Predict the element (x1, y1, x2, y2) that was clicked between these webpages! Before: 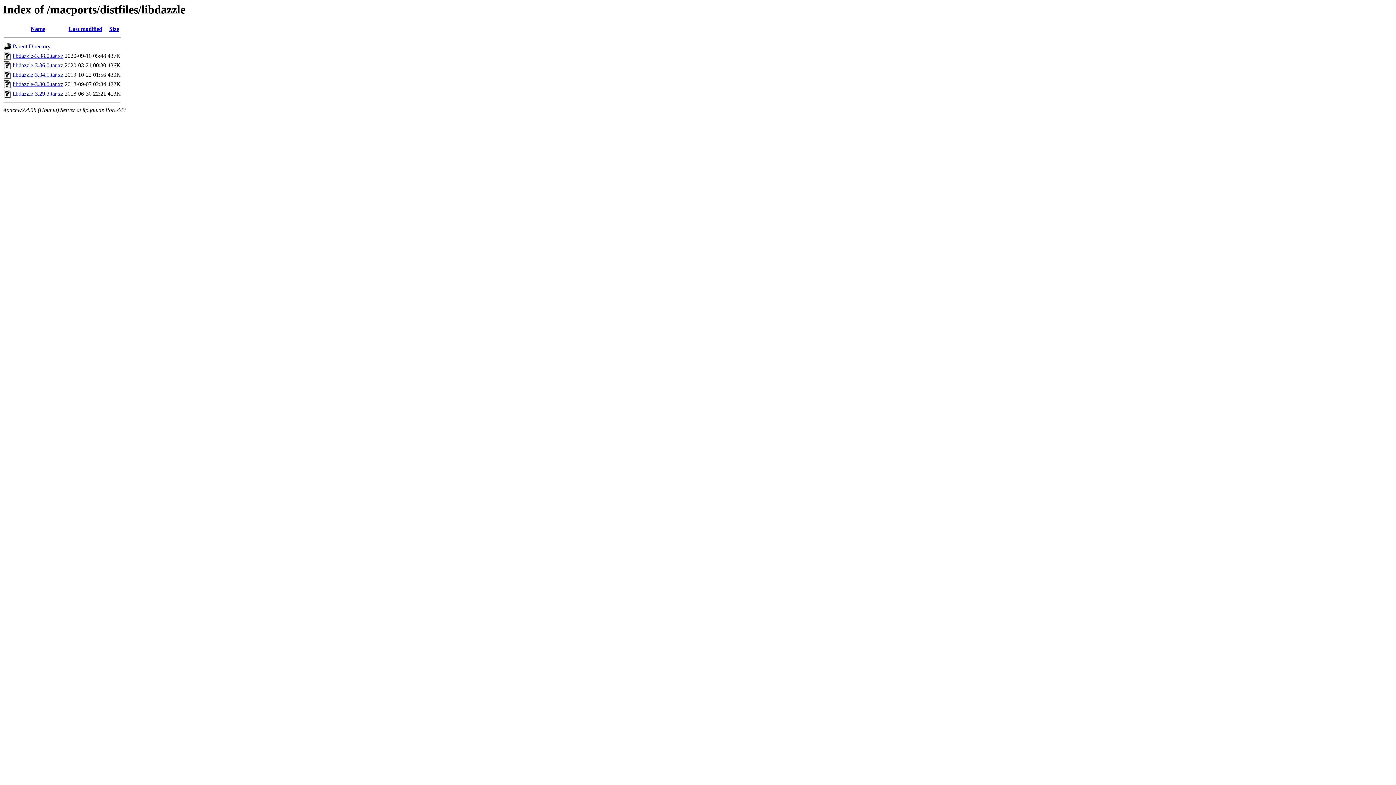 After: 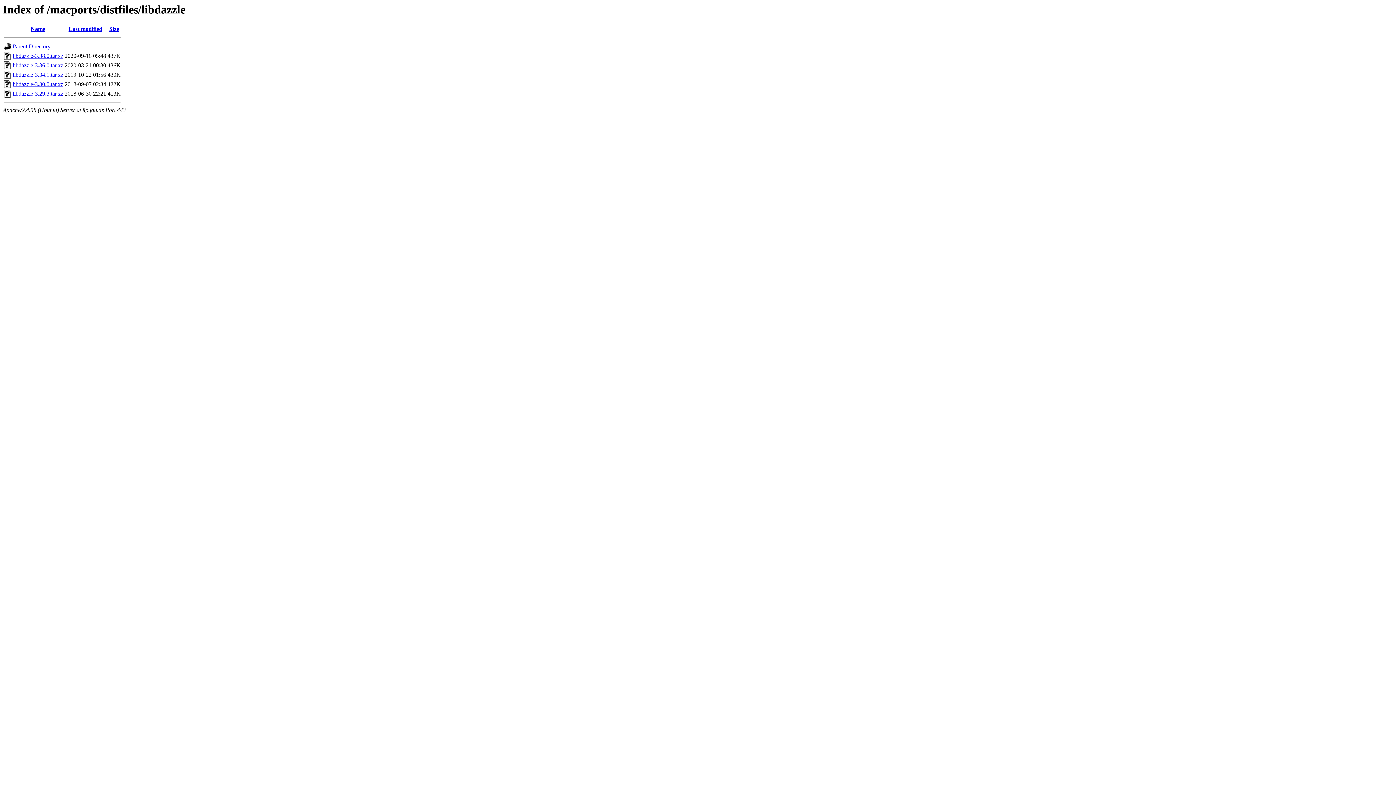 Action: bbox: (4, 92, 11, 99)